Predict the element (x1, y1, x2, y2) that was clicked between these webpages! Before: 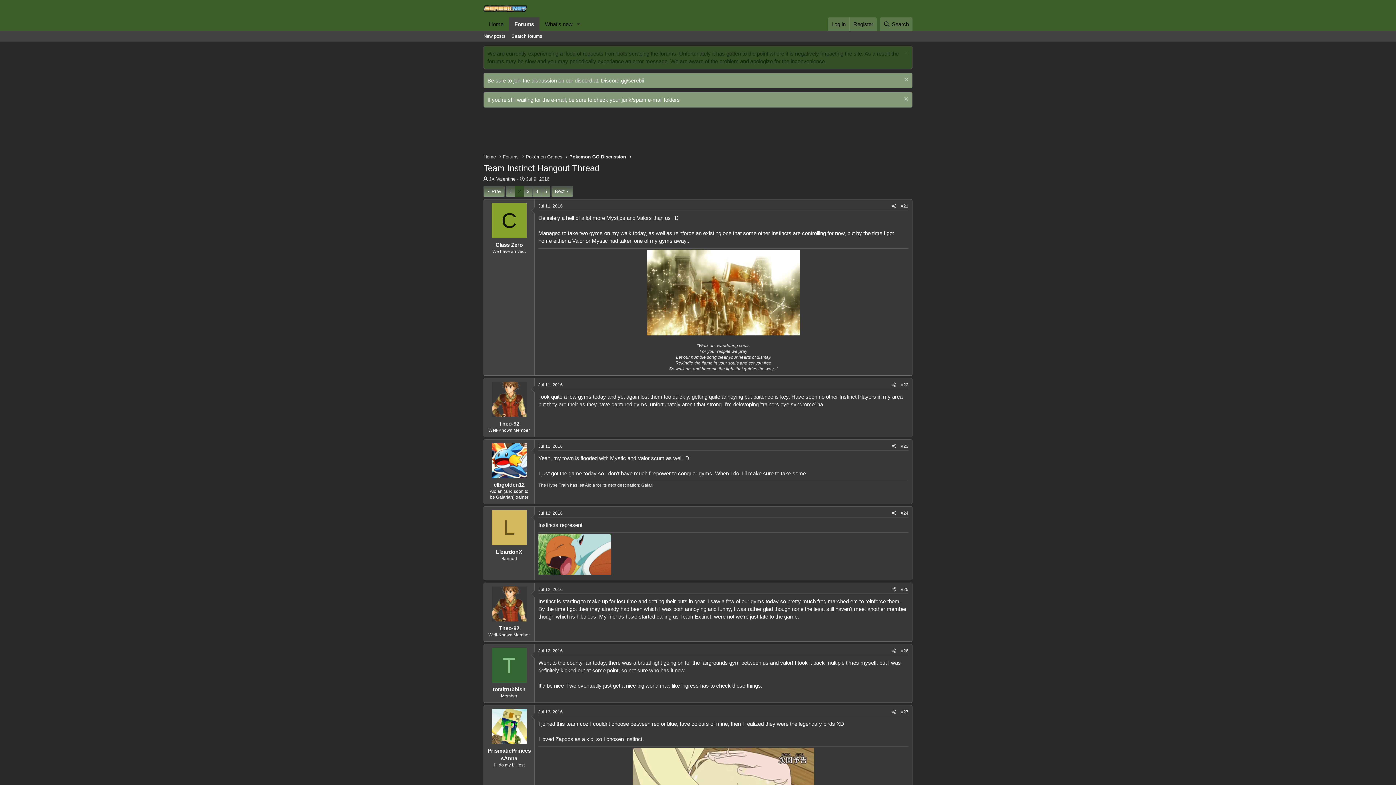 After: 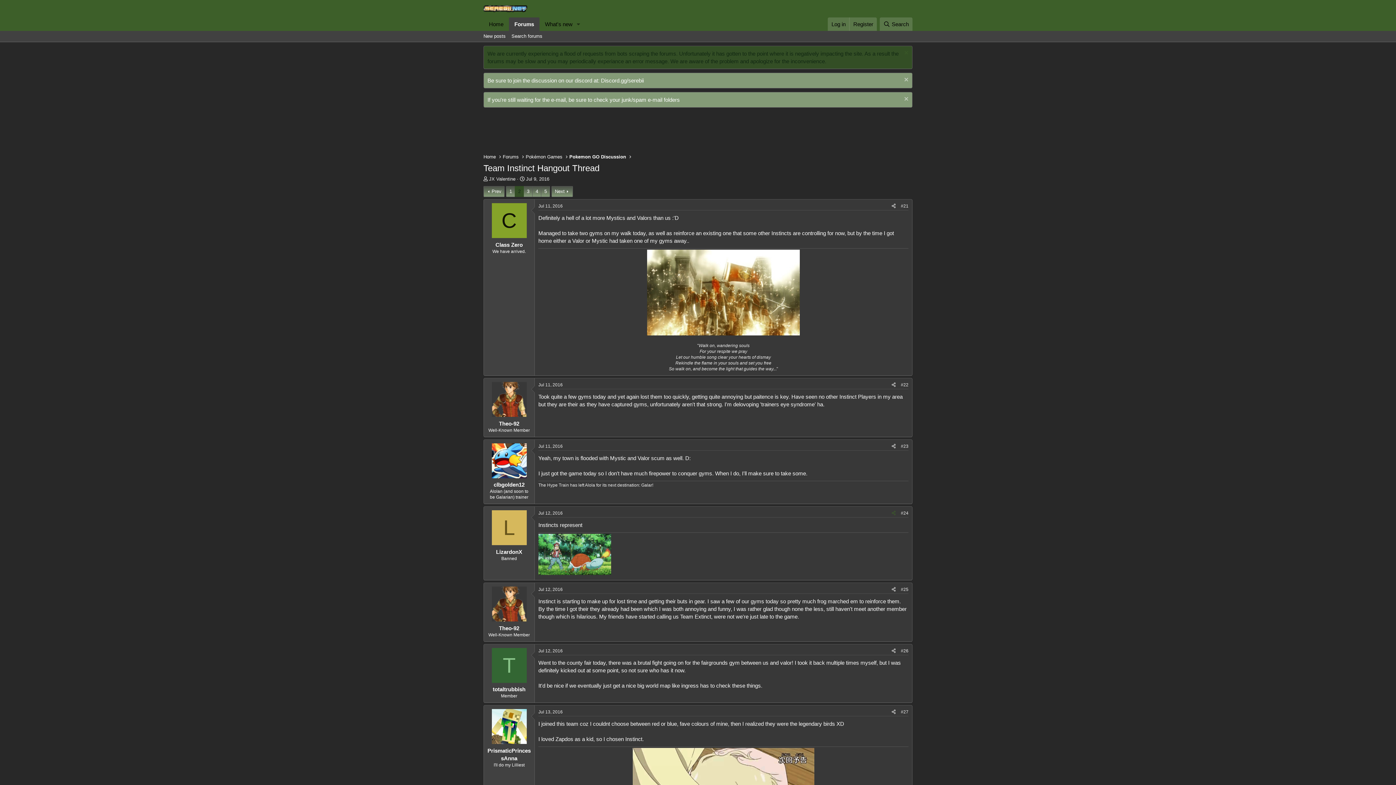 Action: bbox: (889, 509, 898, 517) label: Share